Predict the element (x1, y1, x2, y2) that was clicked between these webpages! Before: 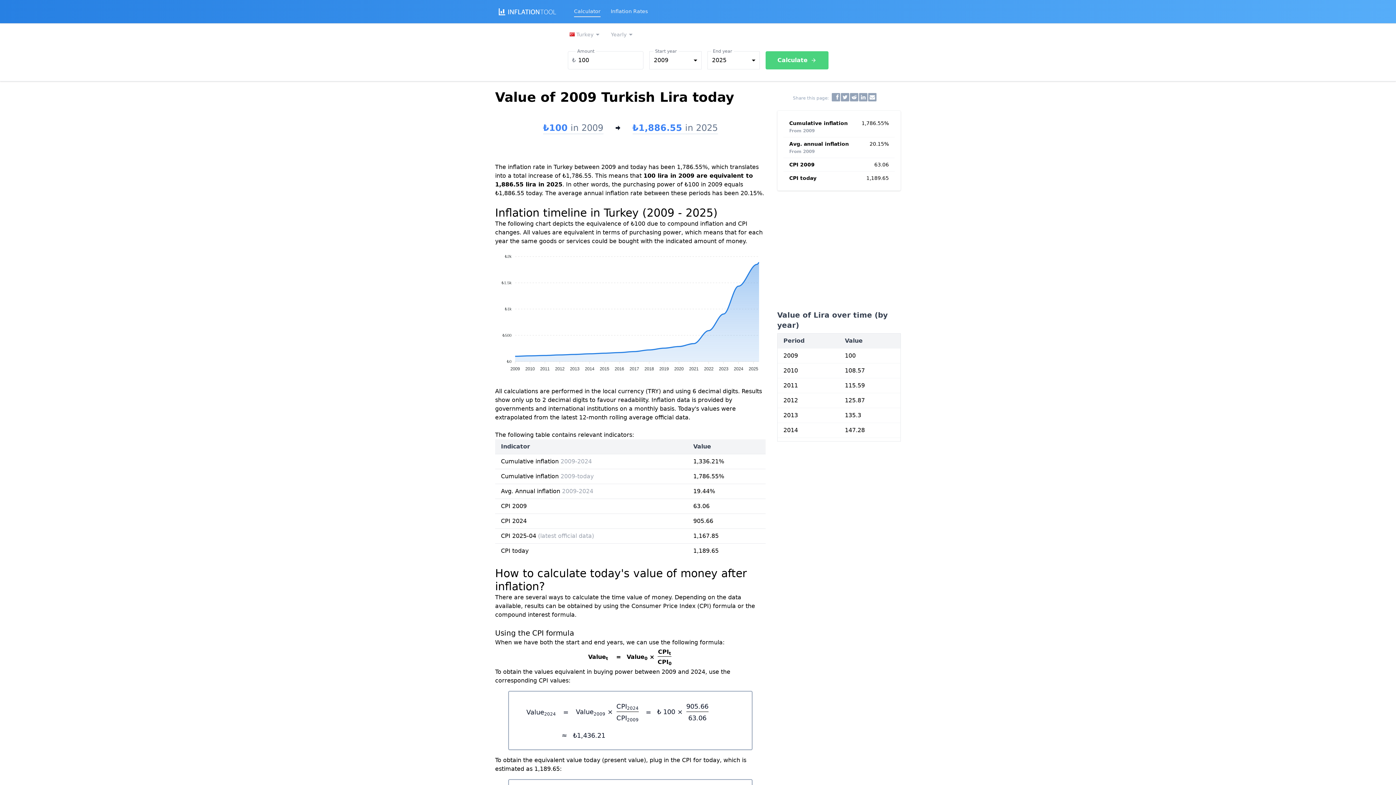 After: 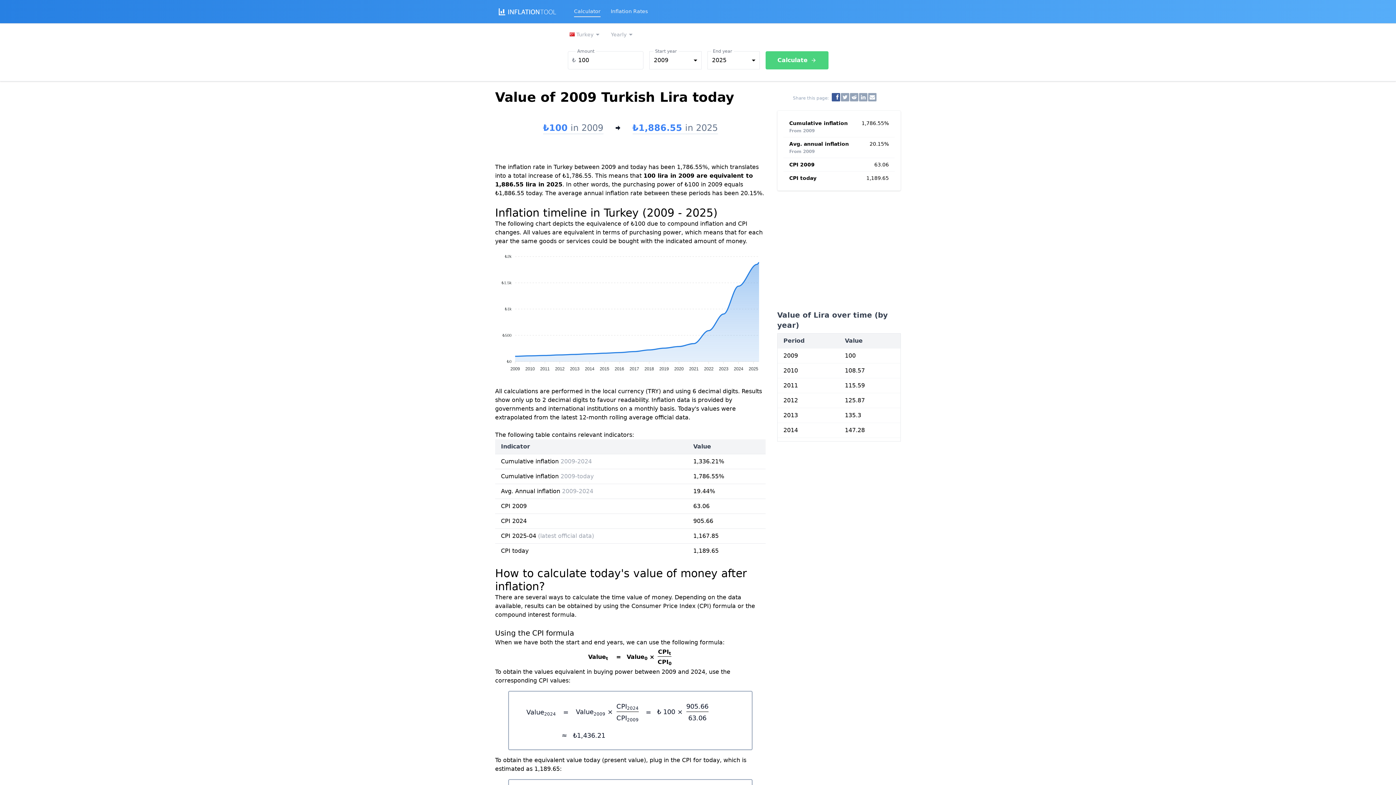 Action: bbox: (832, 93, 840, 101)